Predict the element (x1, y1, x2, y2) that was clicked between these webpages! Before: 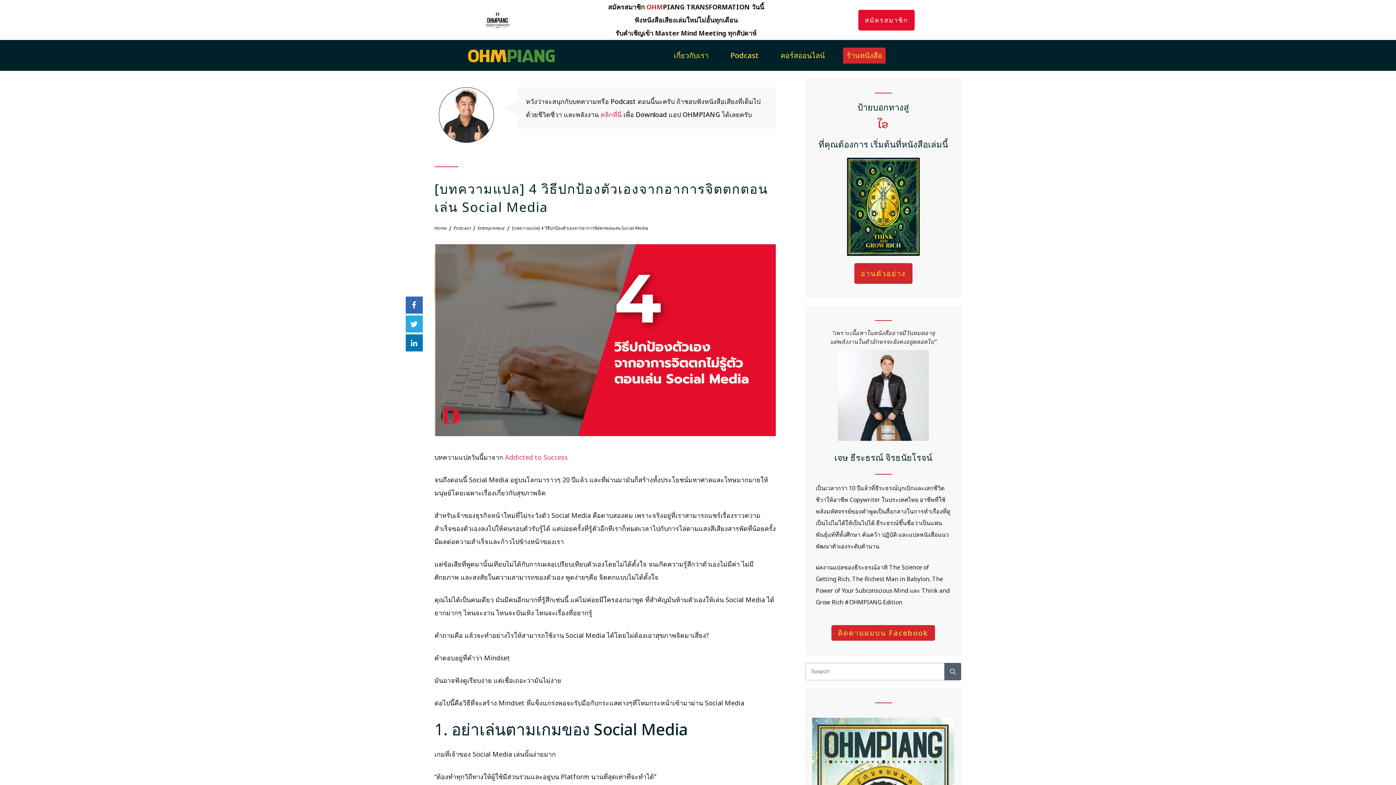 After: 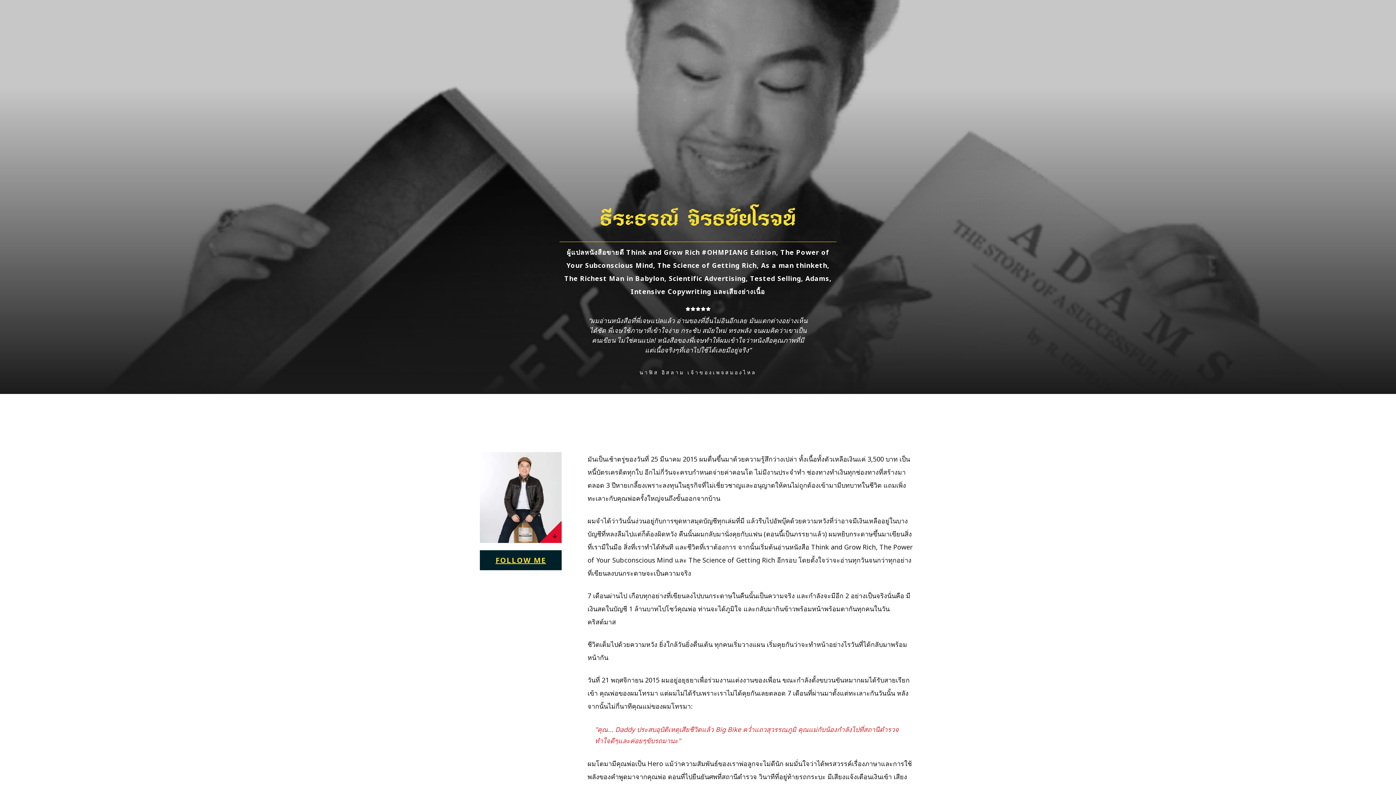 Action: bbox: (673, 48, 708, 62) label: เกี่ยวกับเรา